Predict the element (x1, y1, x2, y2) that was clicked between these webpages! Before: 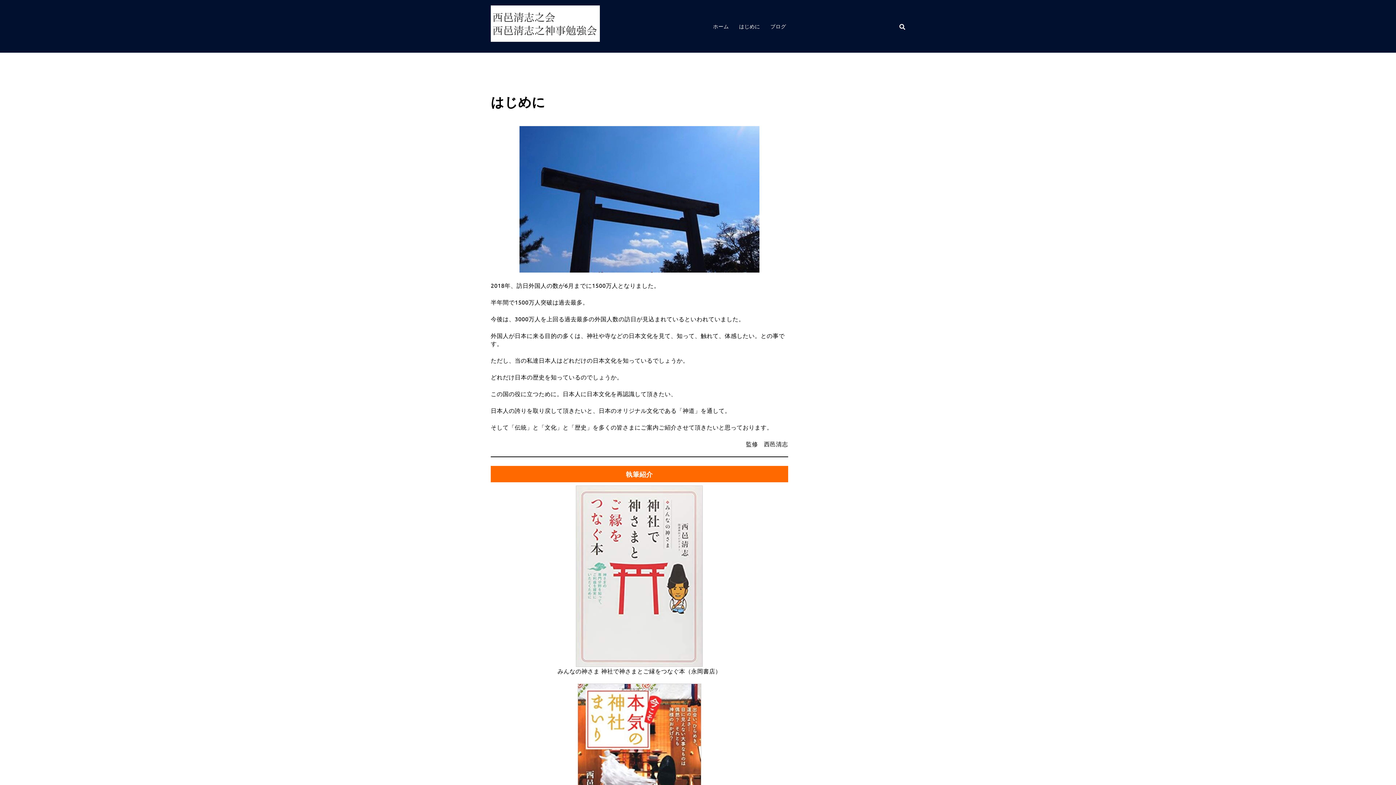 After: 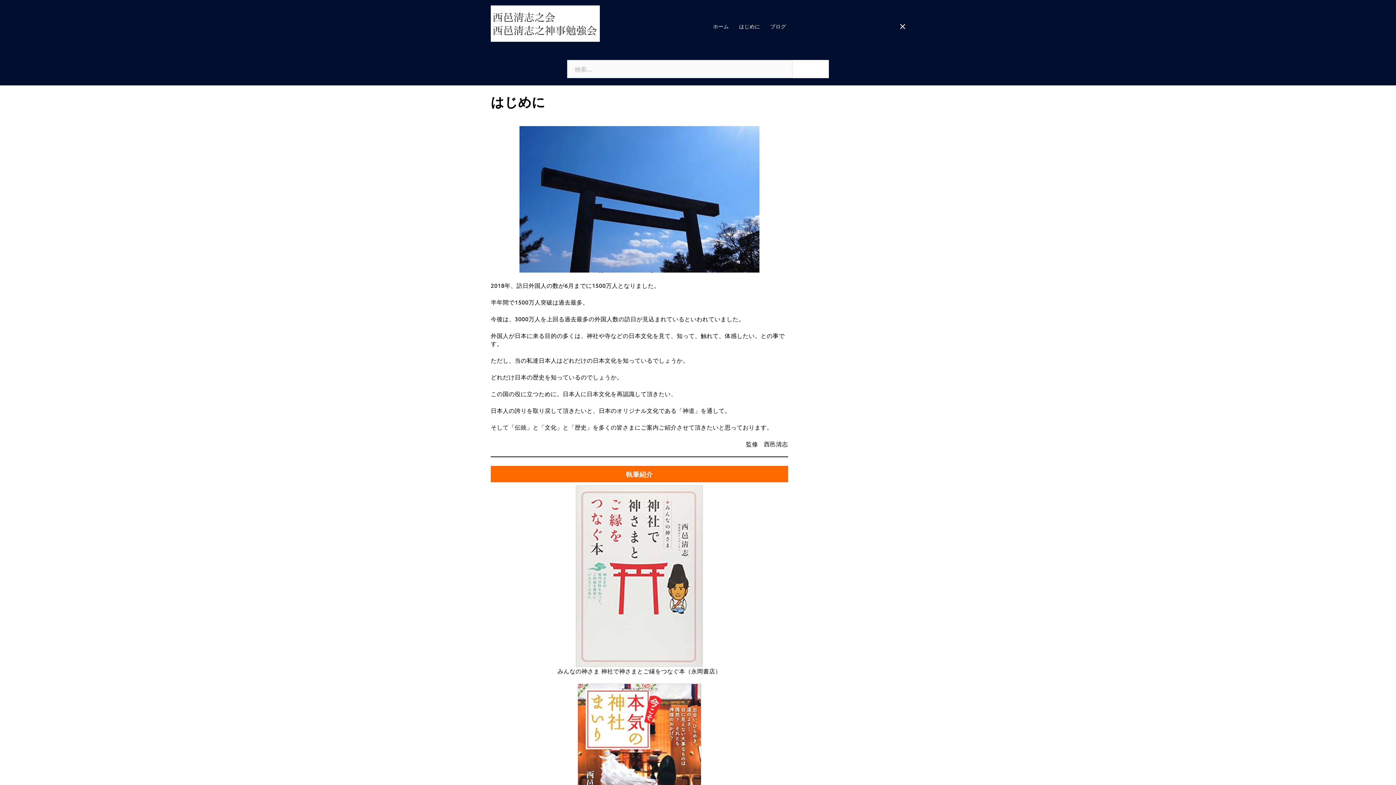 Action: bbox: (899, 22, 905, 29)